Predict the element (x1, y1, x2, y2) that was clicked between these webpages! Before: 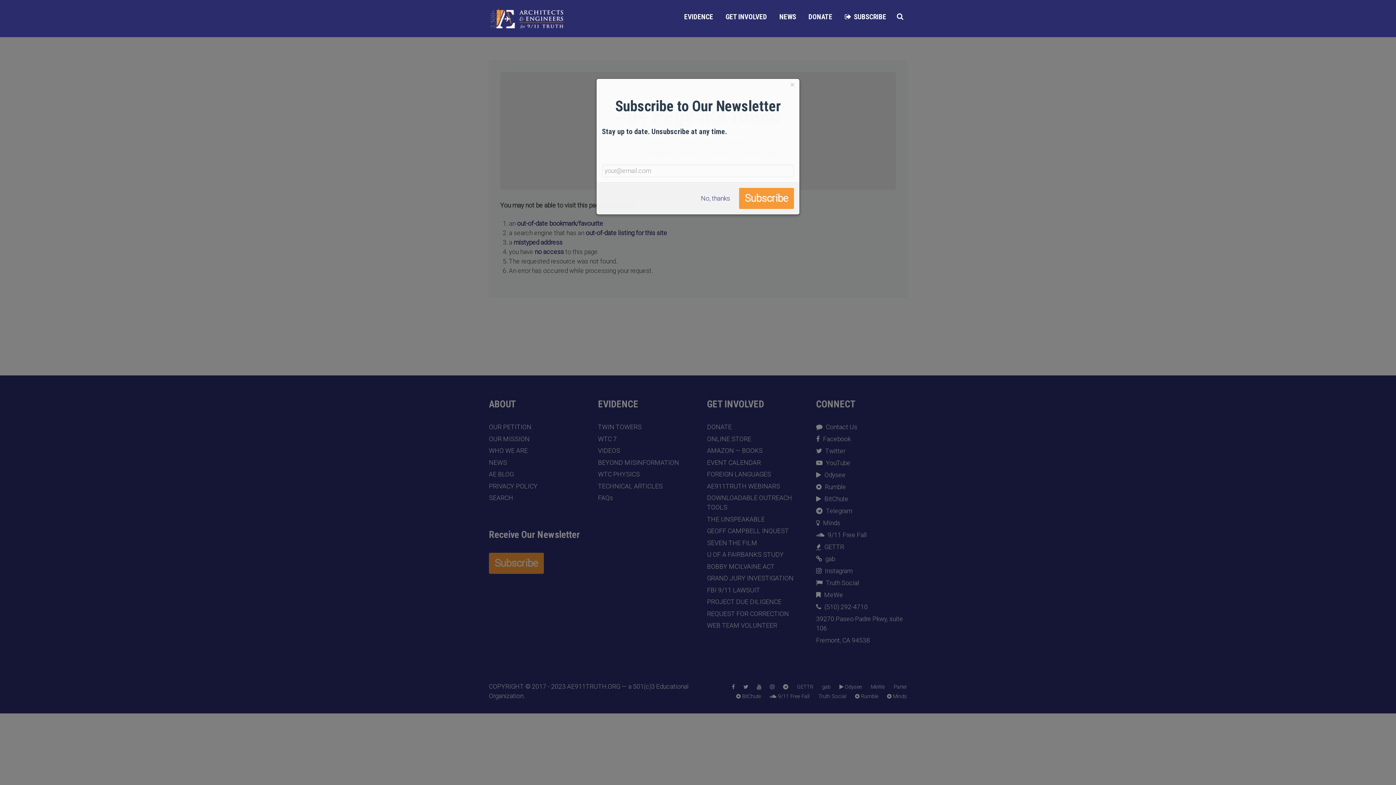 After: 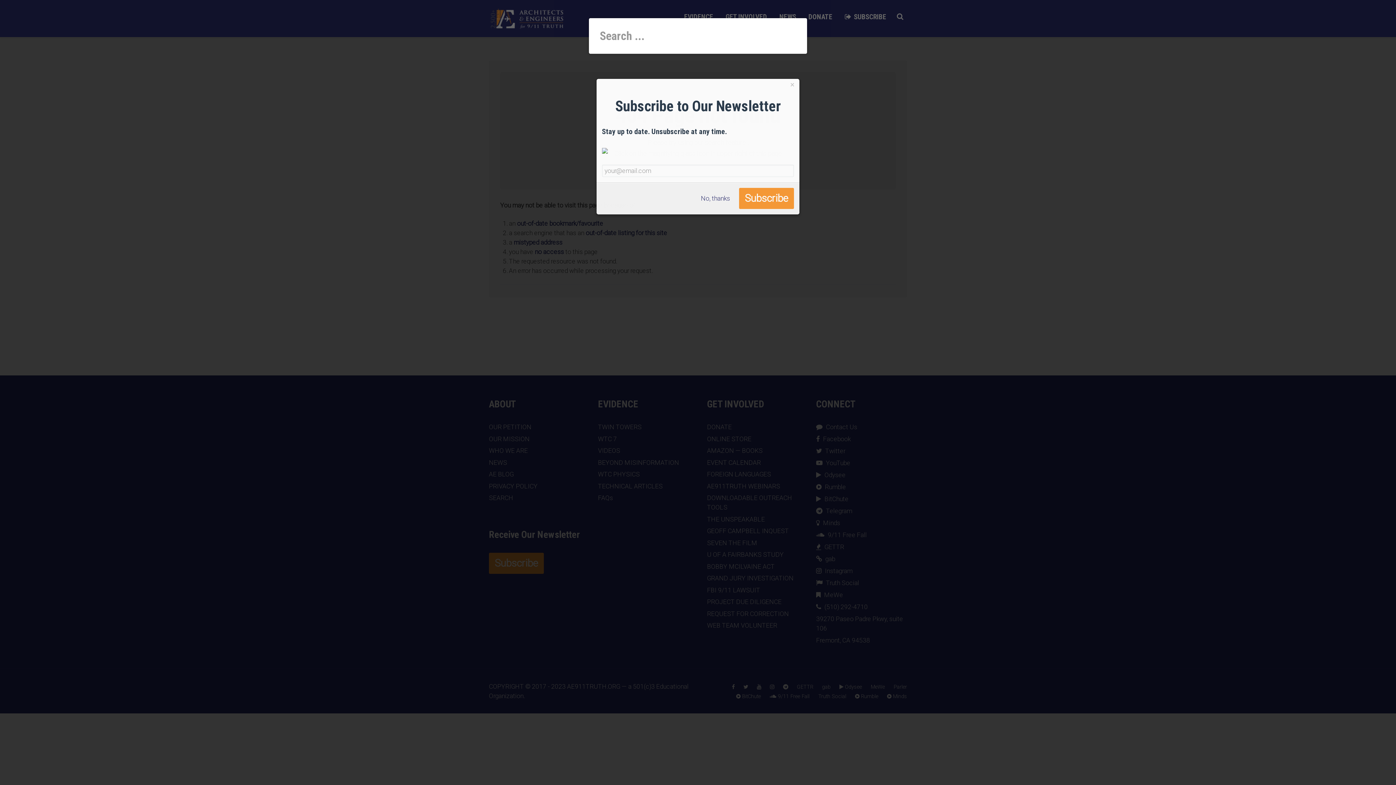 Action: label: Search bbox: (897, 12, 903, 20)